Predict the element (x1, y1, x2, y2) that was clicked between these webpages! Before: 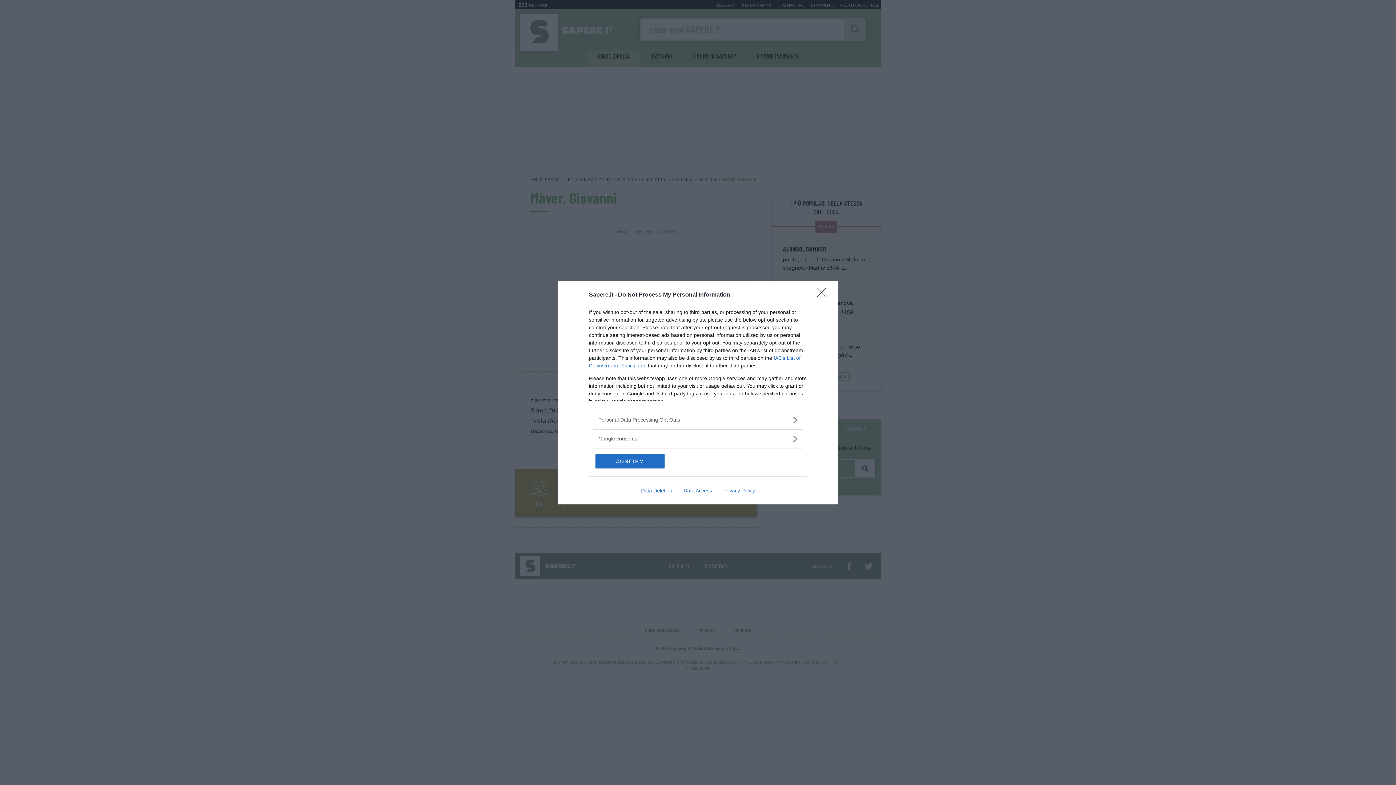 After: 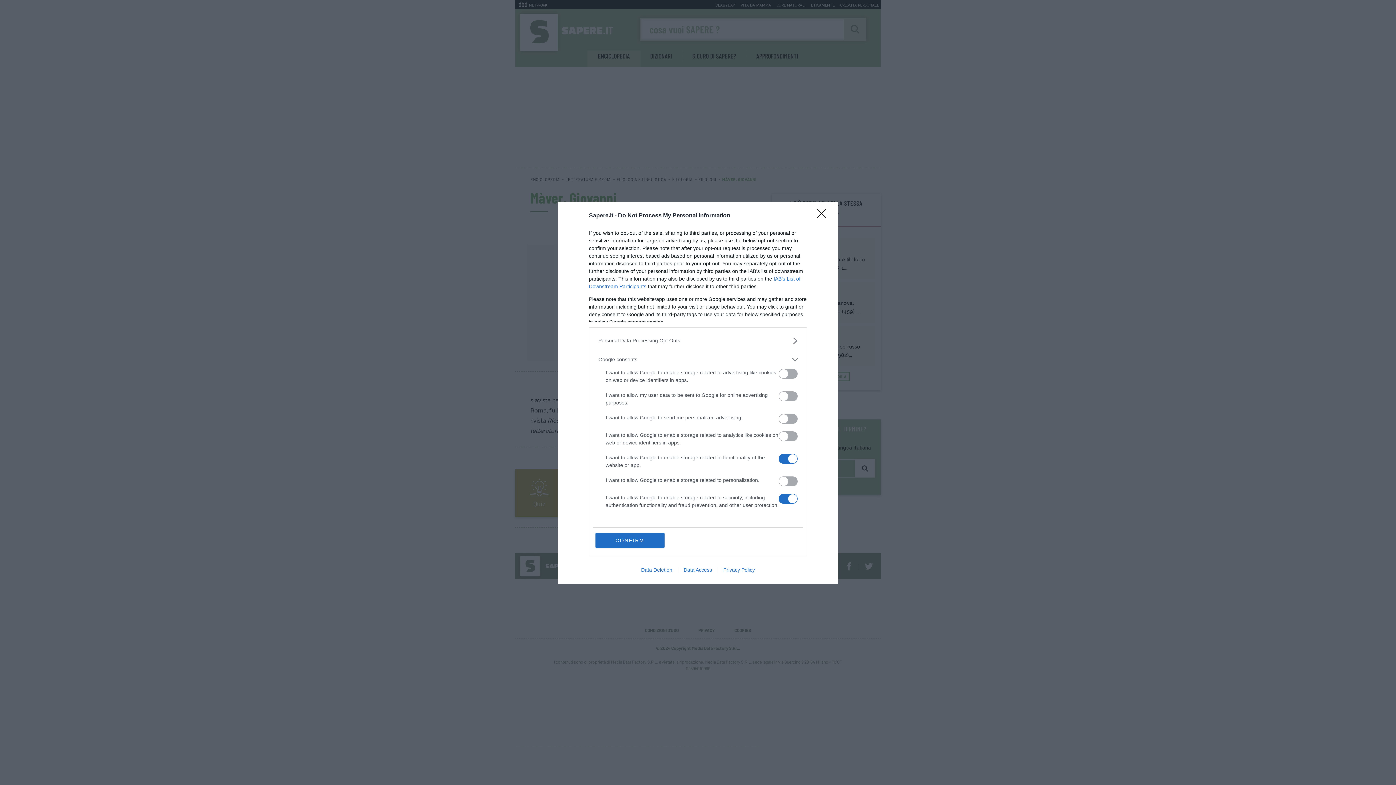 Action: bbox: (598, 435, 797, 442) label: Google consents